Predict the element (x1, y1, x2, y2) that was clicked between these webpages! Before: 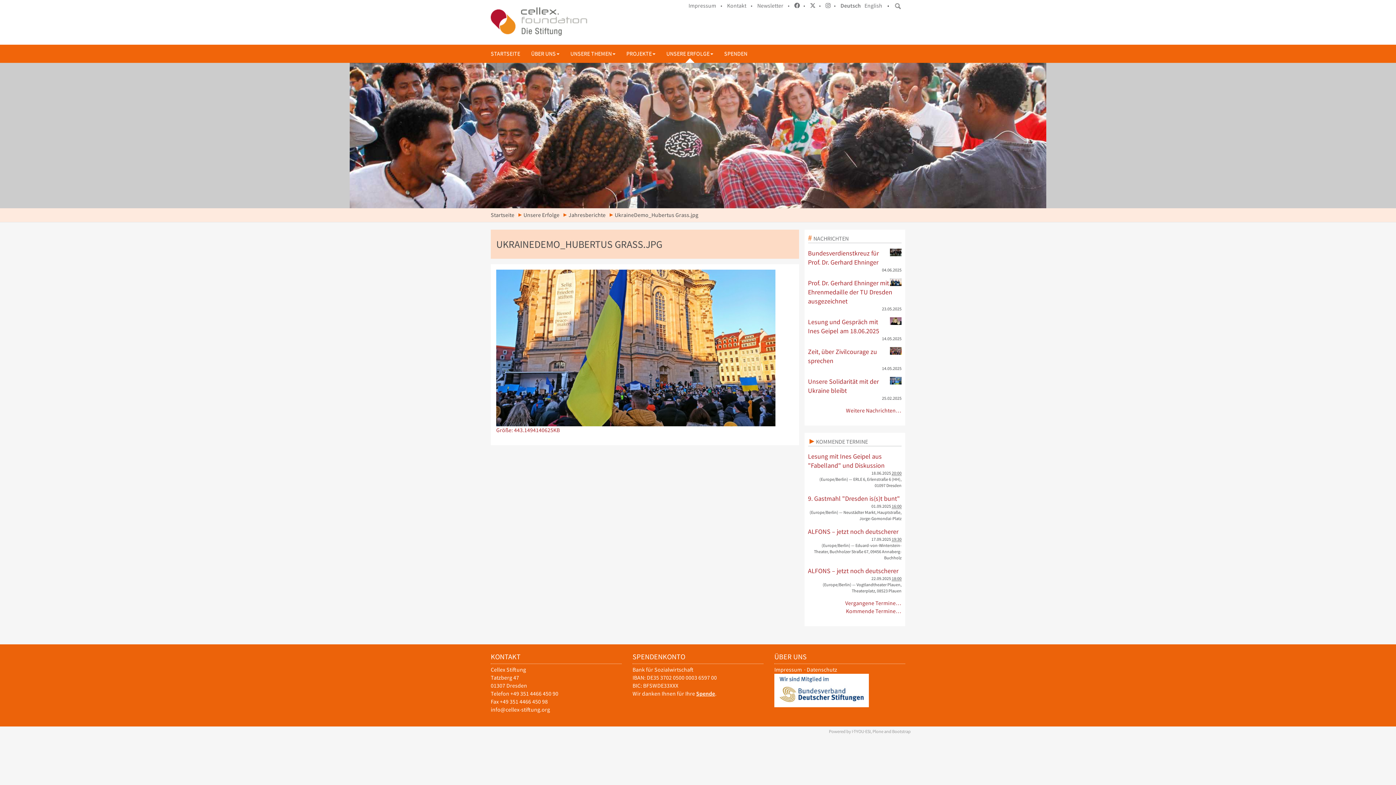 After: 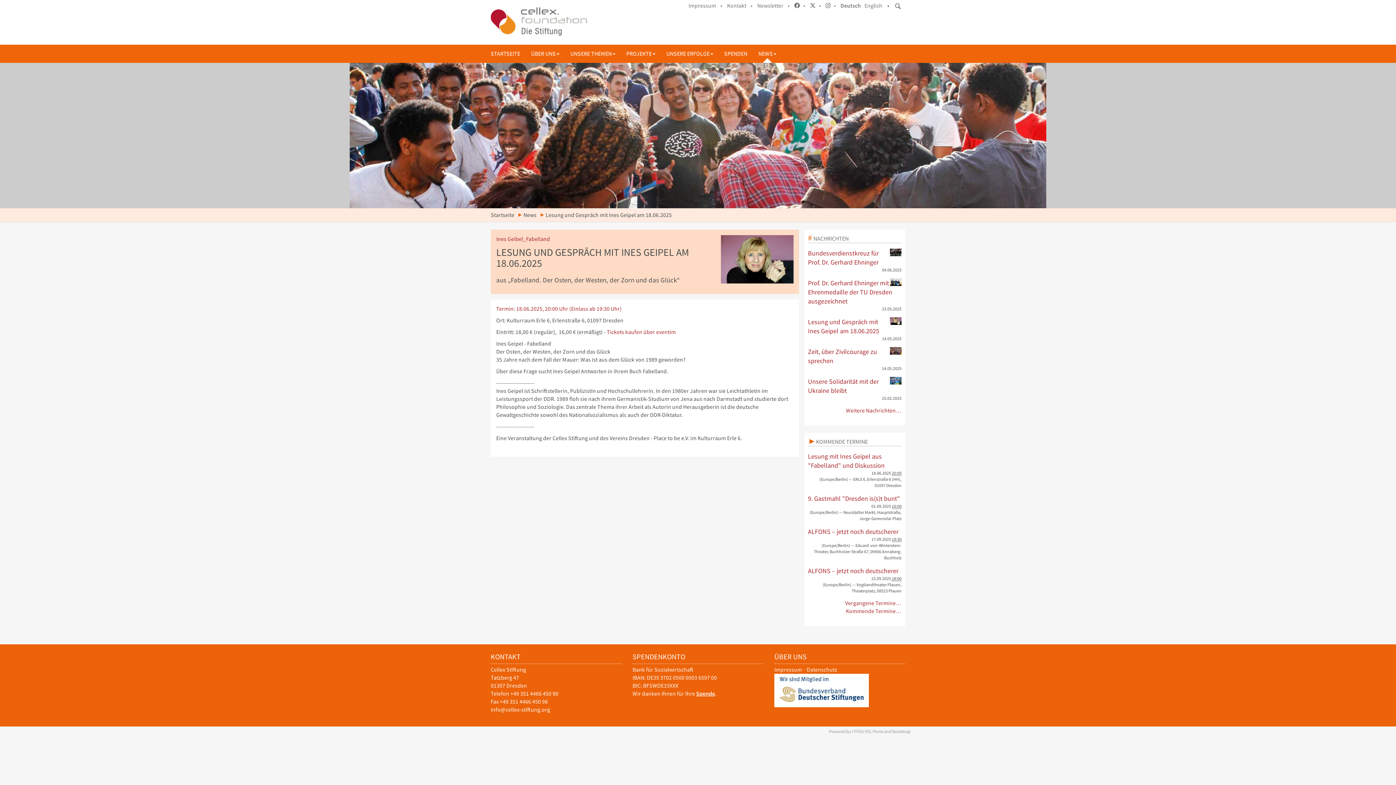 Action: bbox: (808, 317, 901, 335) label: Lesung und Gespräch mit Ines Geipel am 18.06.2025